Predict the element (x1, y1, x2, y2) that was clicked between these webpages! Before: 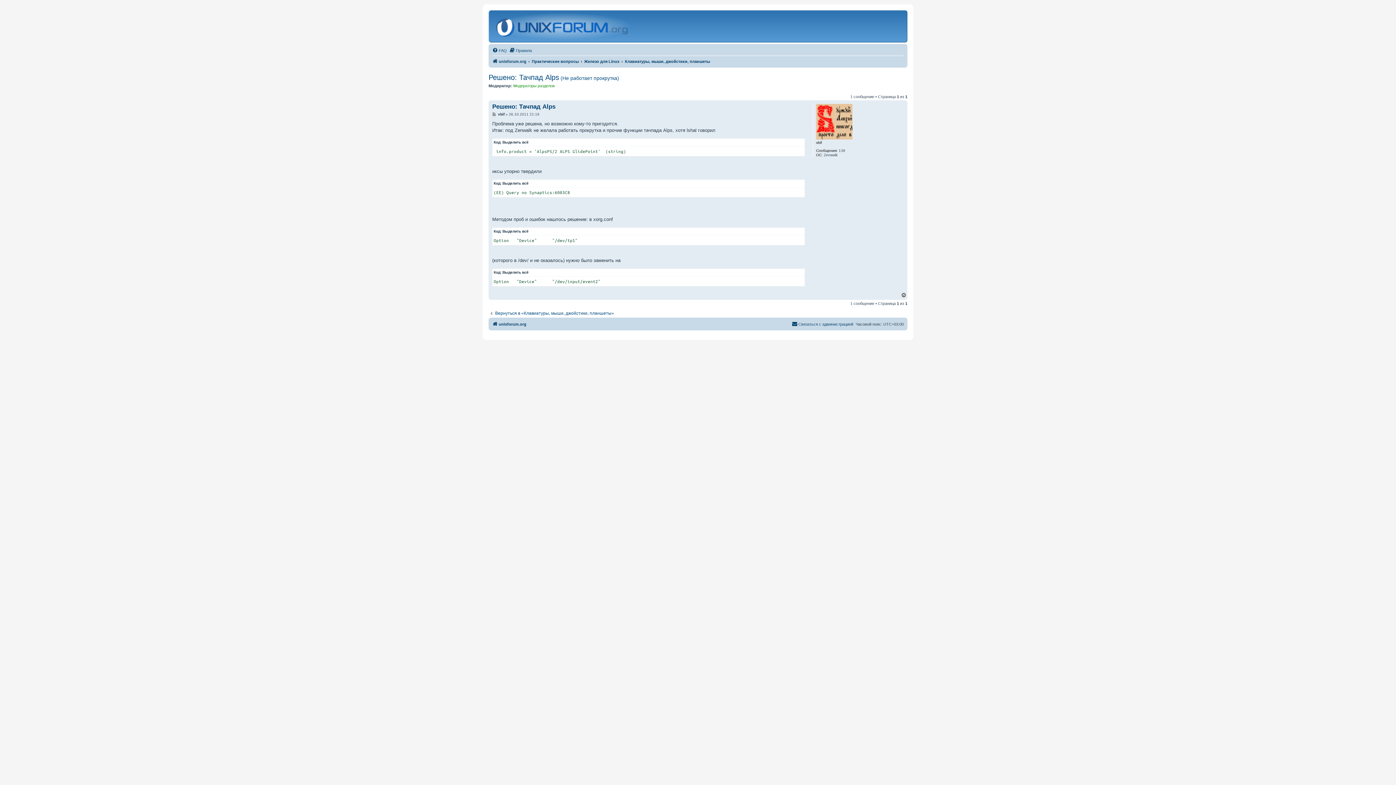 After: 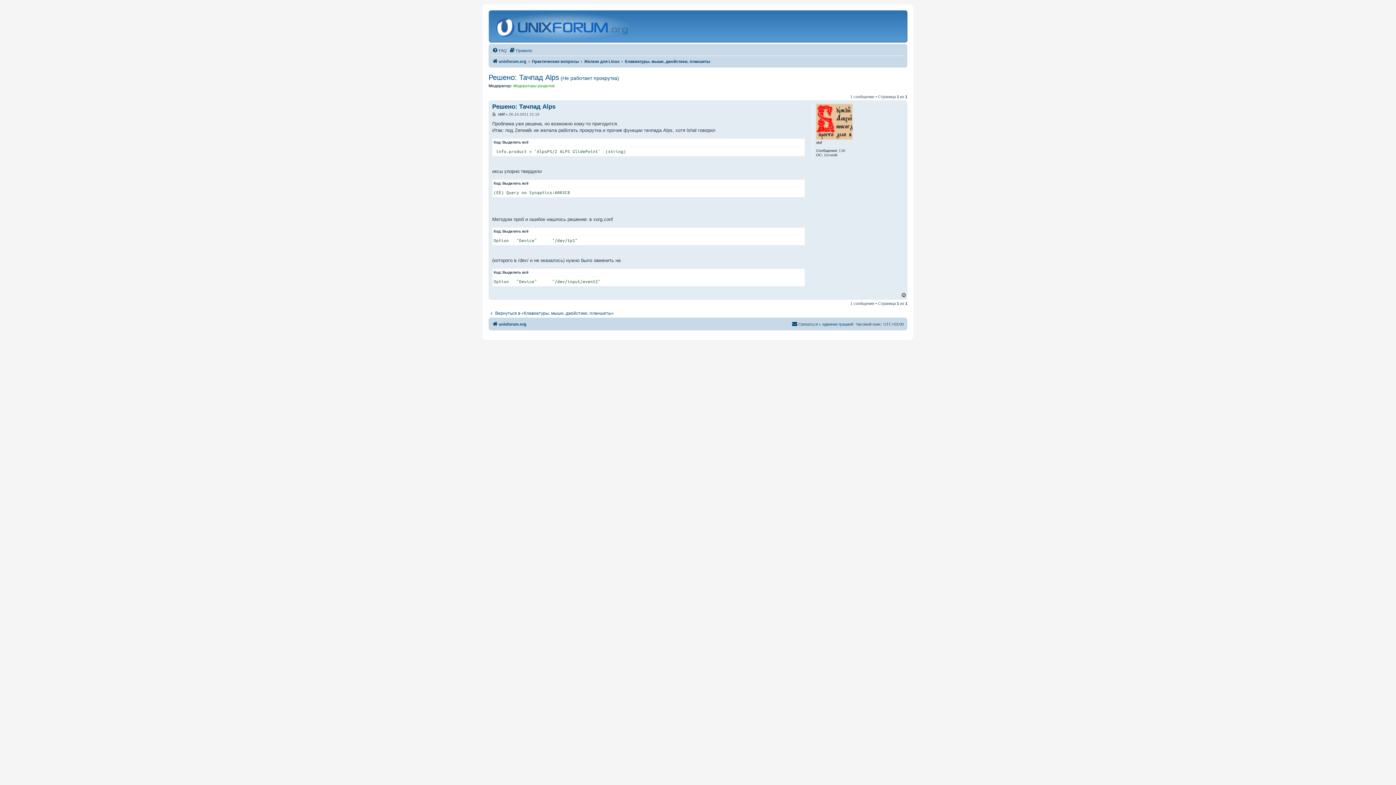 Action: bbox: (901, 292, 907, 298) label: Вернуться к началу